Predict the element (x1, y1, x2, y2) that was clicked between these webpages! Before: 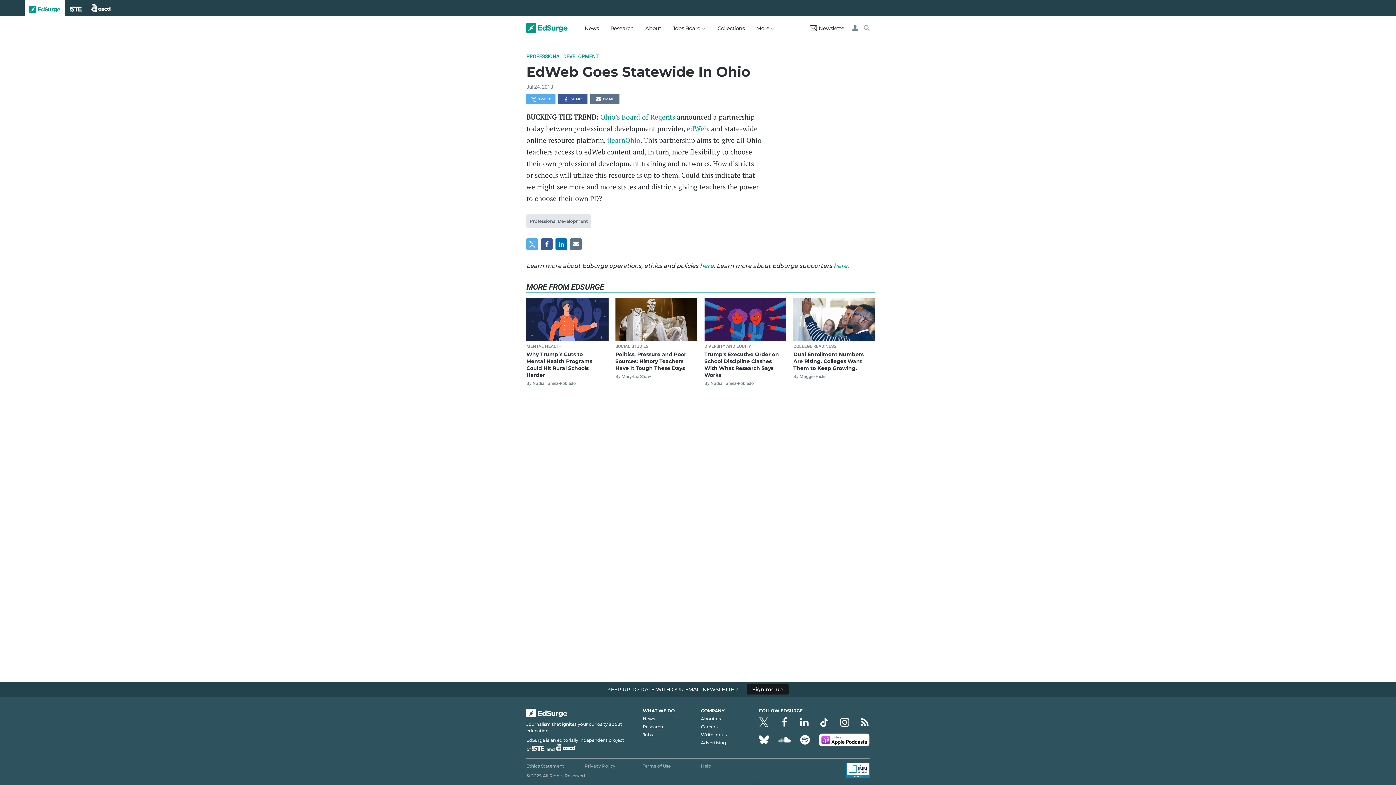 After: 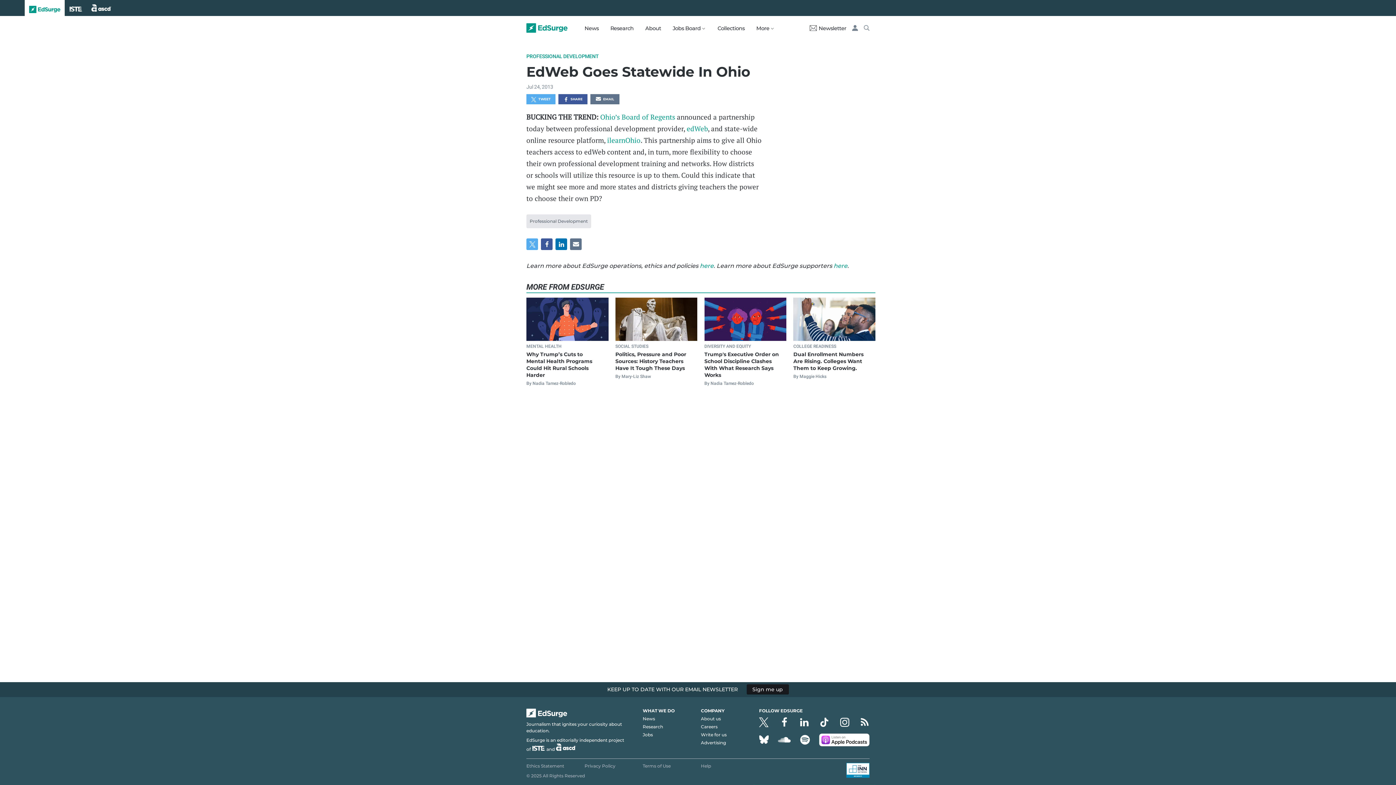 Action: bbox: (800, 735, 810, 745)